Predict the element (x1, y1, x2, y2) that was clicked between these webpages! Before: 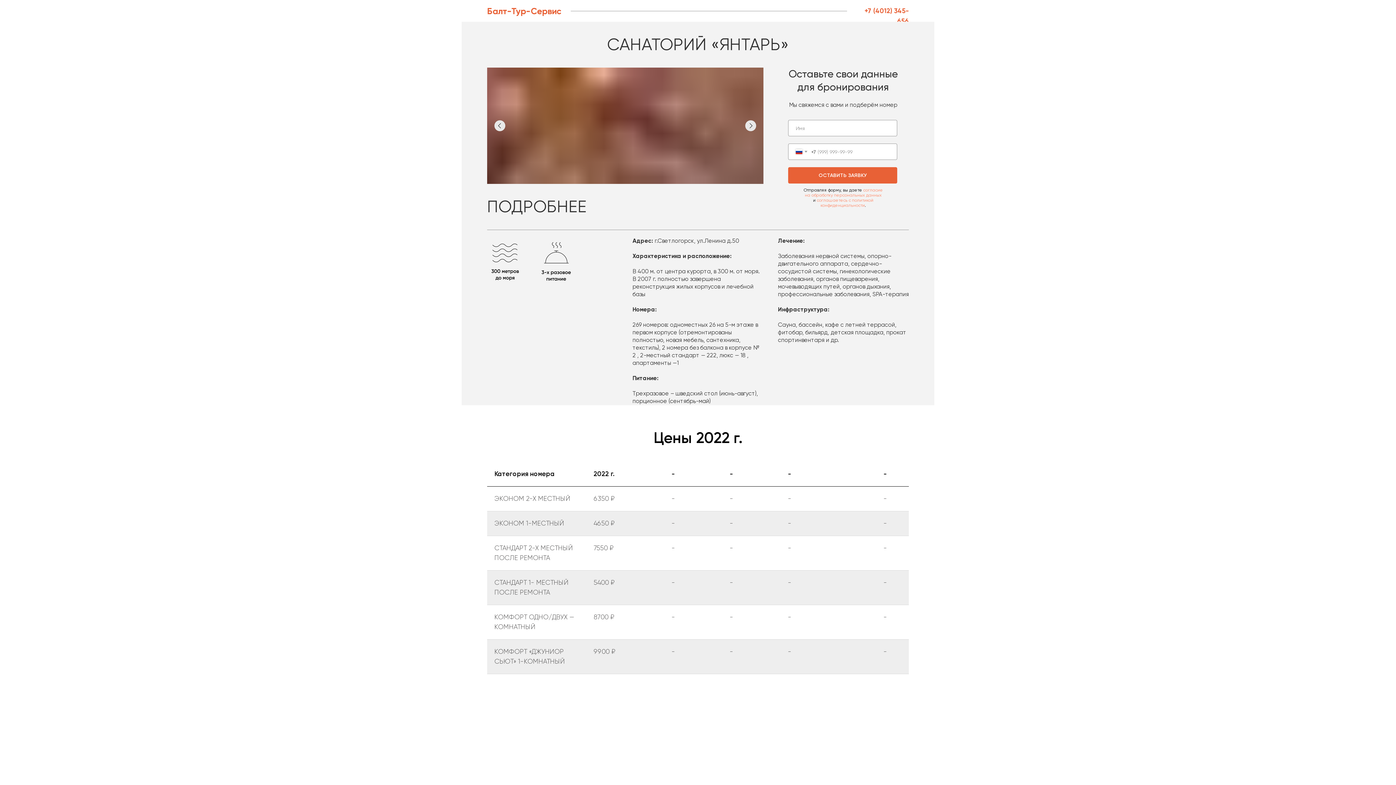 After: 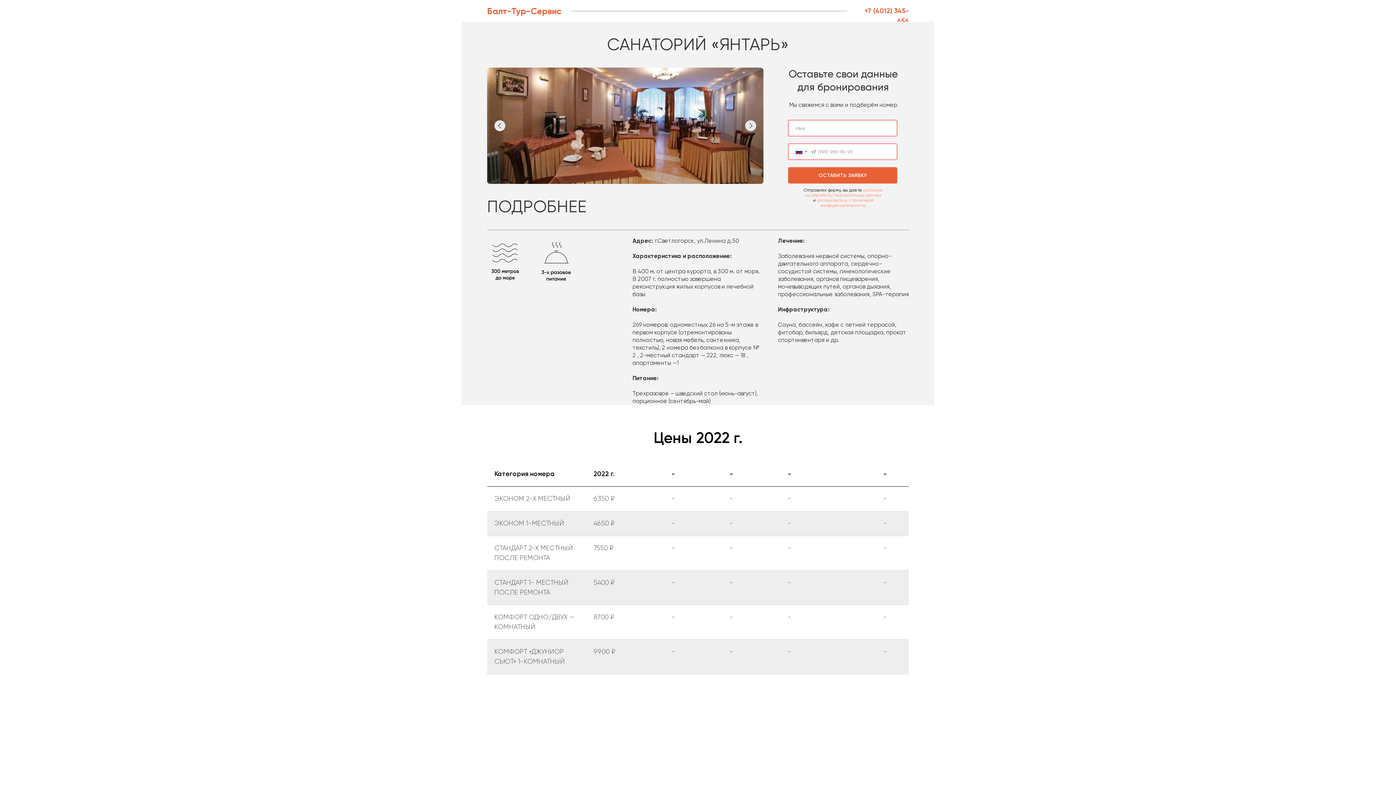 Action: bbox: (788, 167, 897, 183) label: ОСТАВИТЬ ЗАЯВКУ